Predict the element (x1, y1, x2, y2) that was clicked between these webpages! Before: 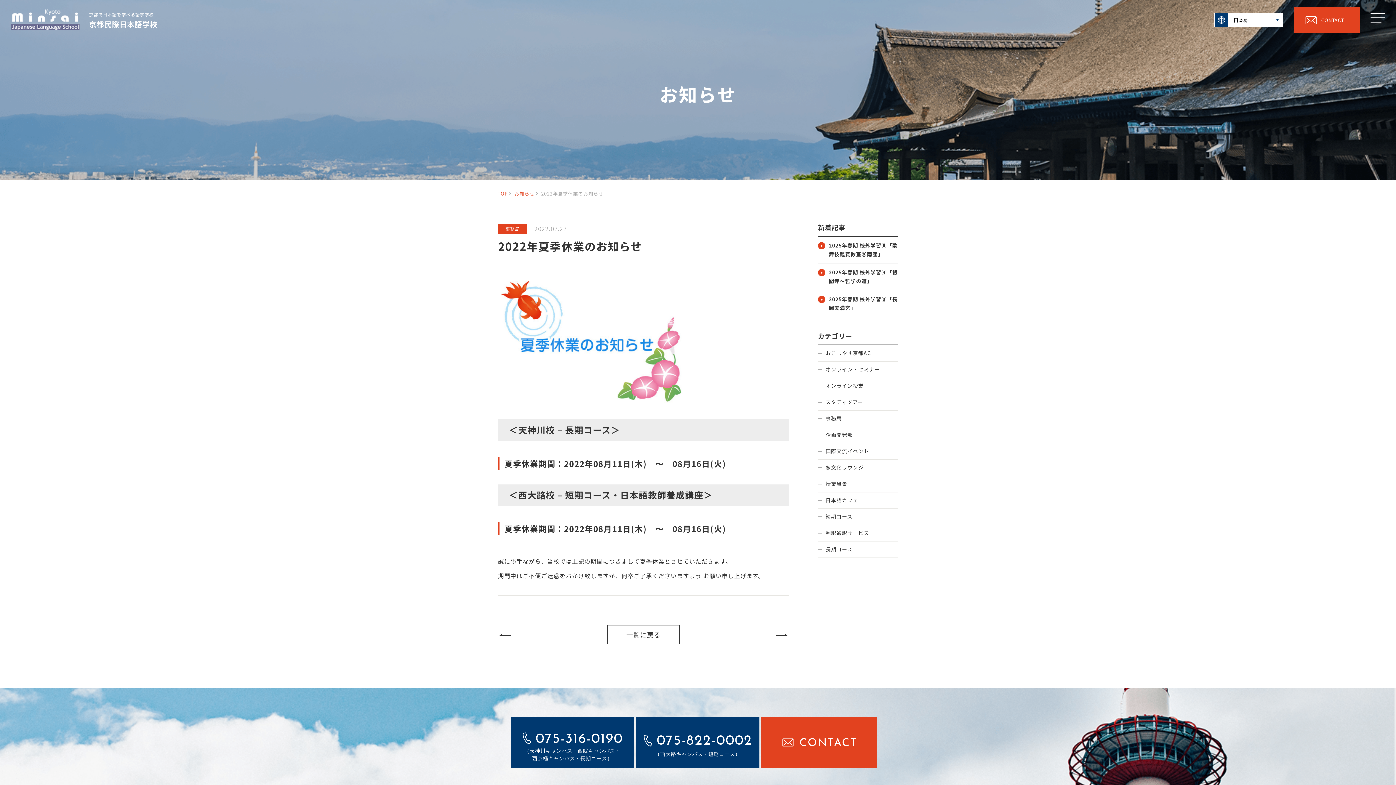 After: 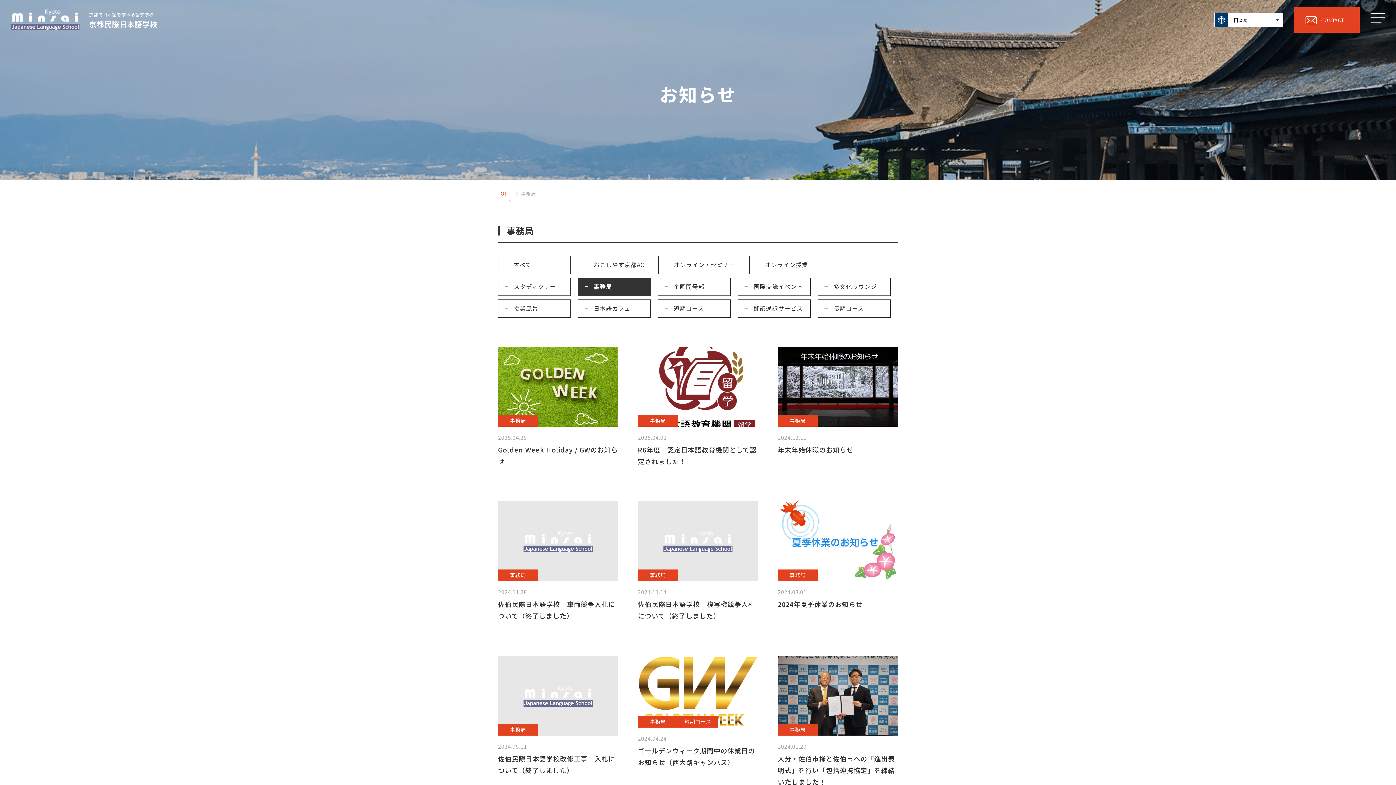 Action: bbox: (818, 410, 898, 426) label: 事務局